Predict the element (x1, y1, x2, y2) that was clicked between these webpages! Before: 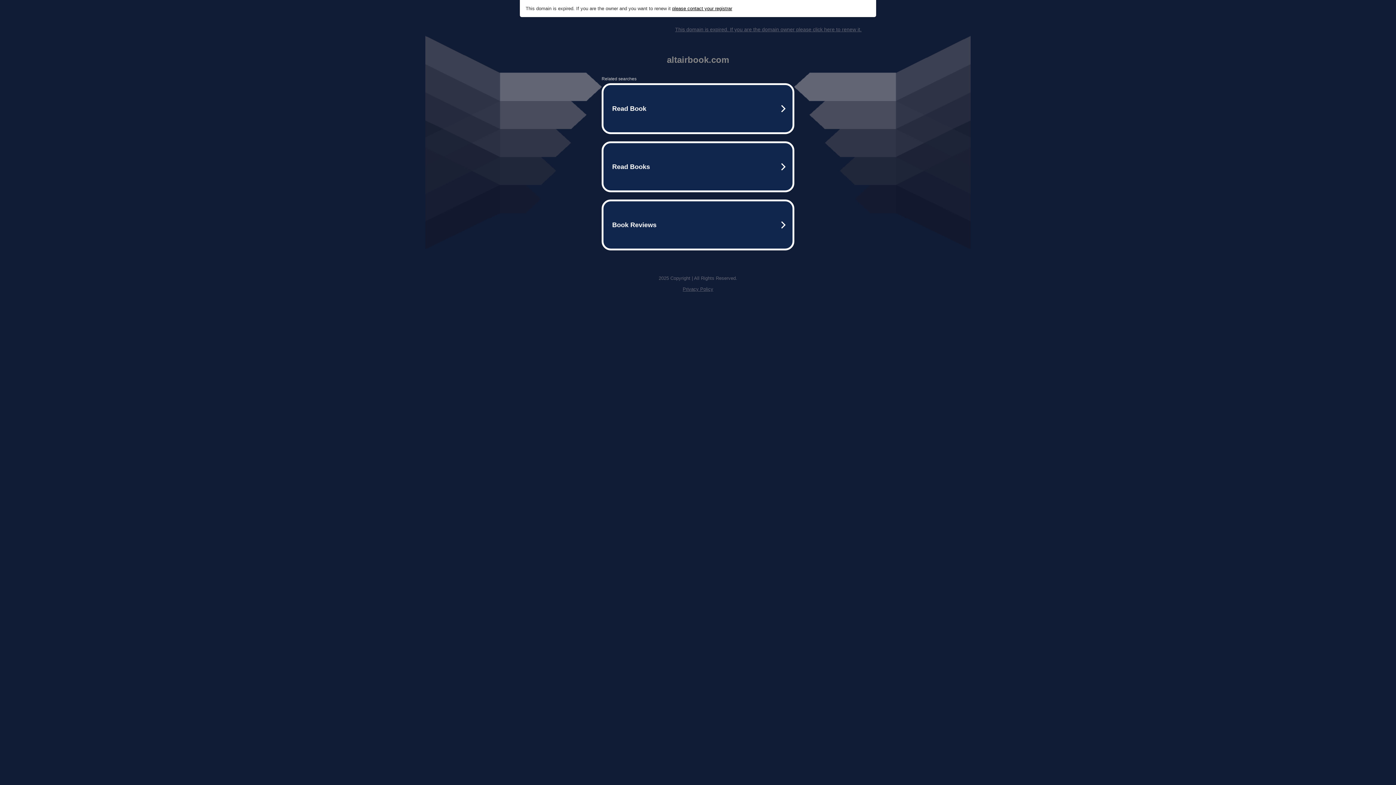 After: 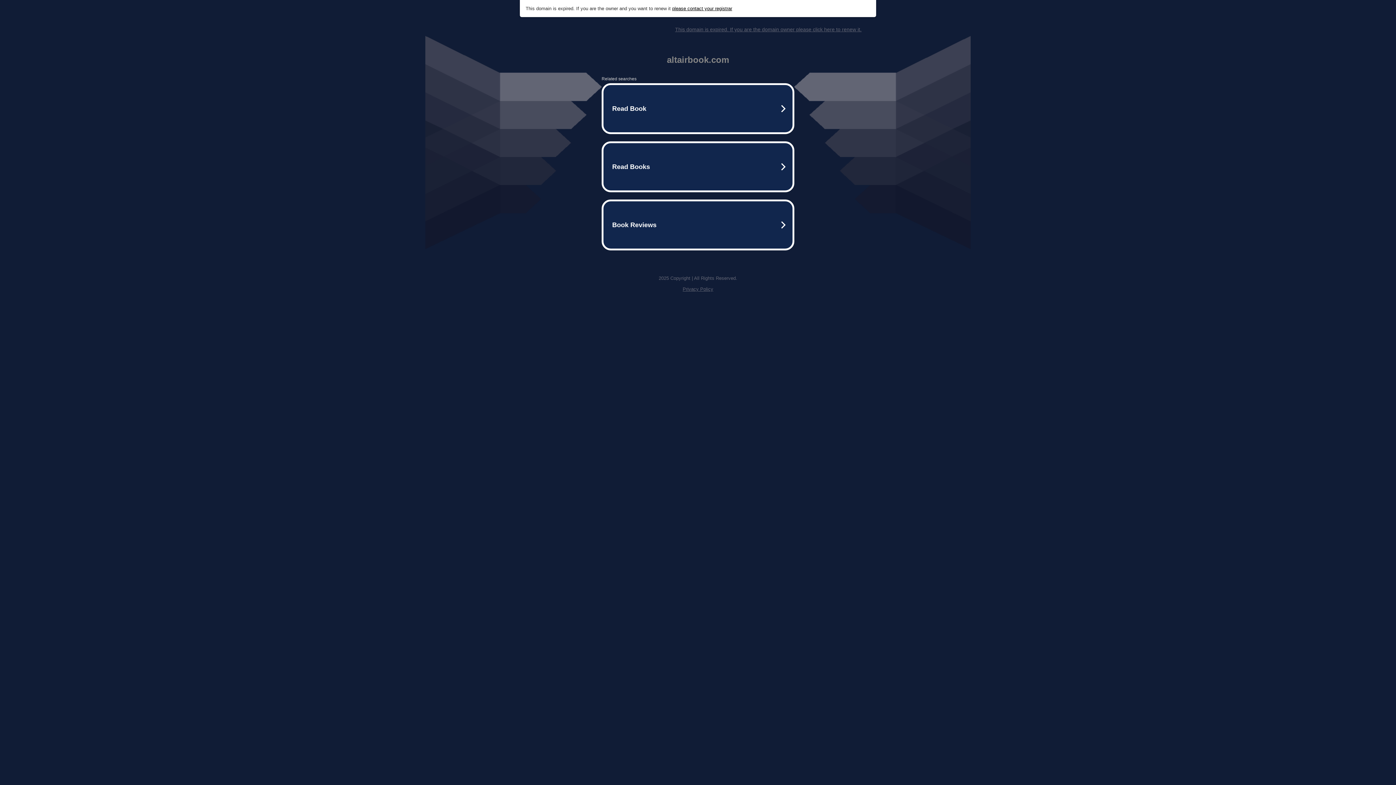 Action: bbox: (682, 286, 713, 292) label: Privacy Policy